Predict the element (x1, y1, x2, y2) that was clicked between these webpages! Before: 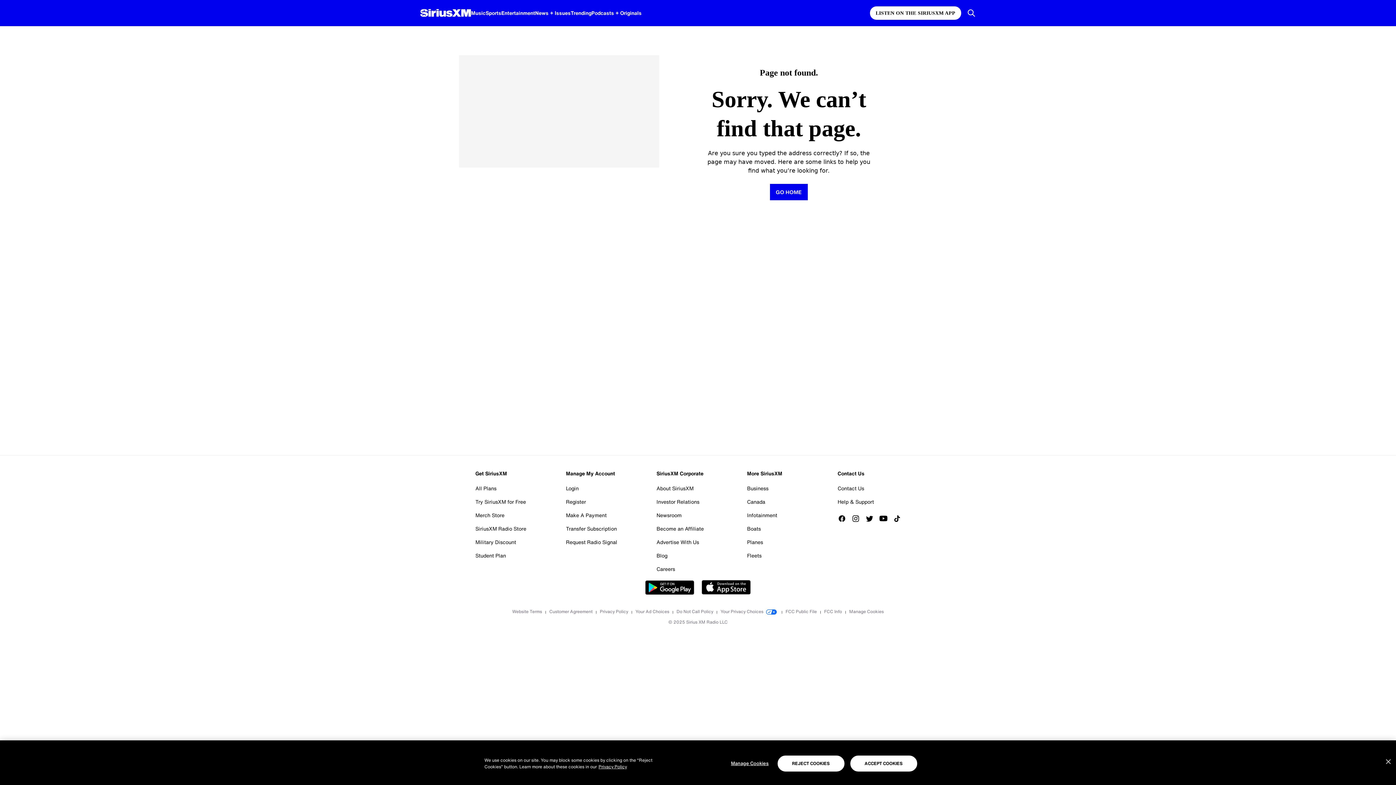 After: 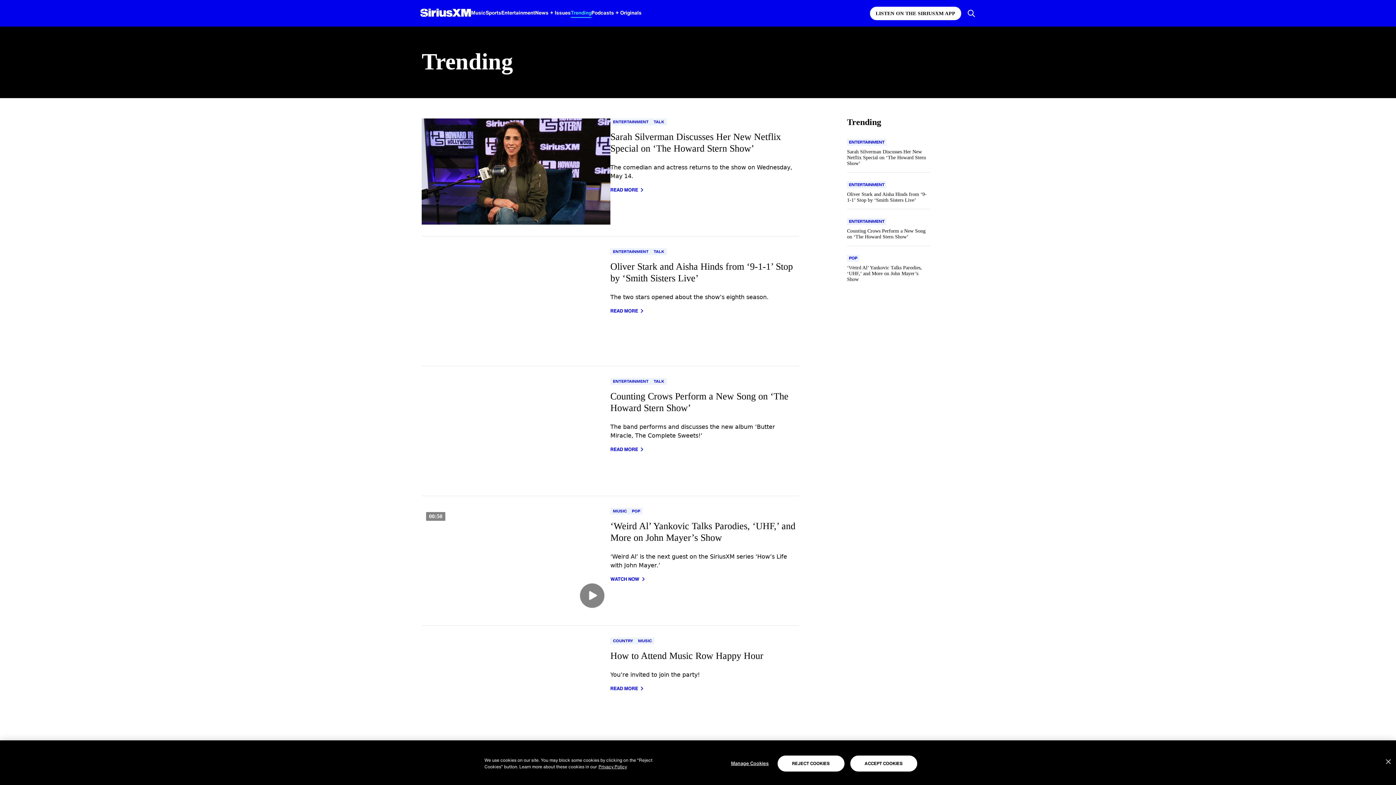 Action: bbox: (570, 8, 591, 16) label: Trending page